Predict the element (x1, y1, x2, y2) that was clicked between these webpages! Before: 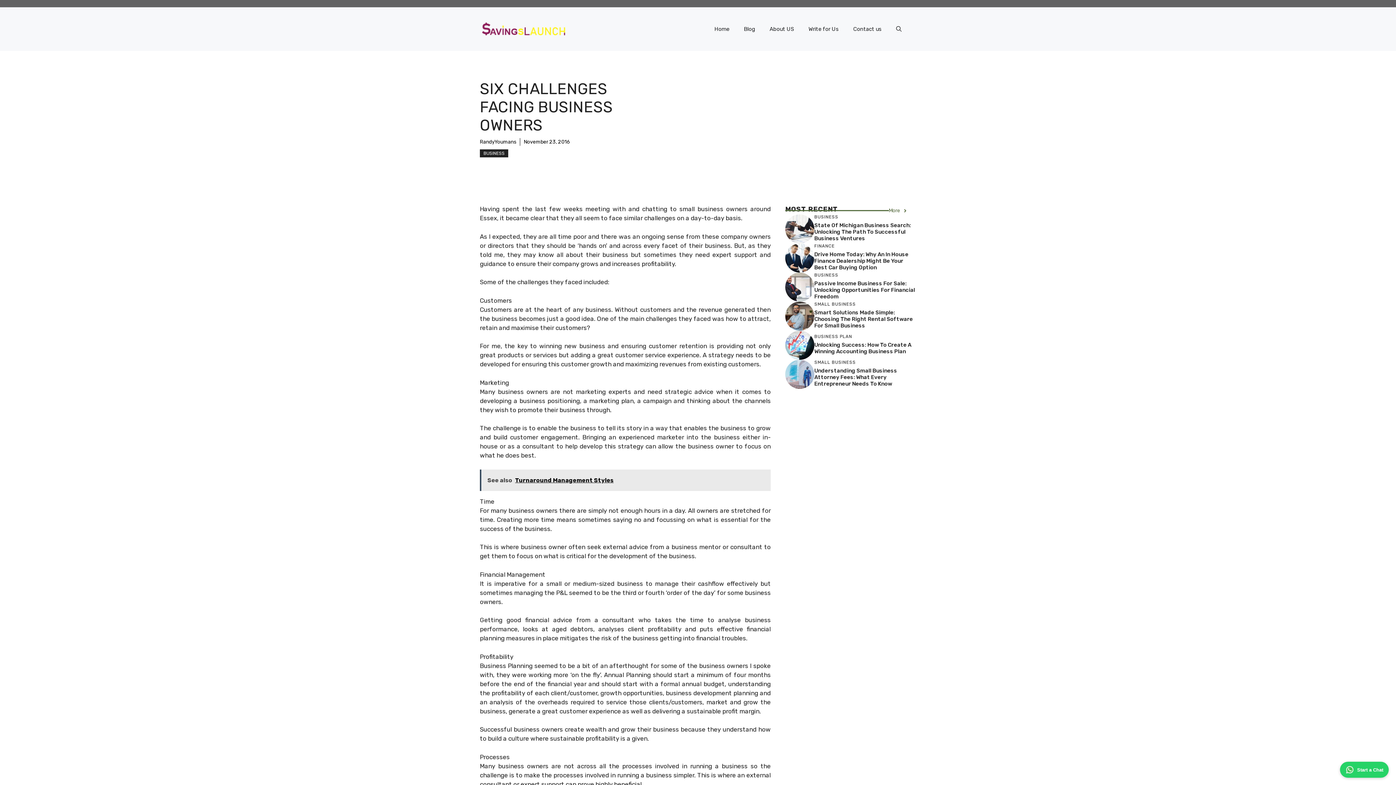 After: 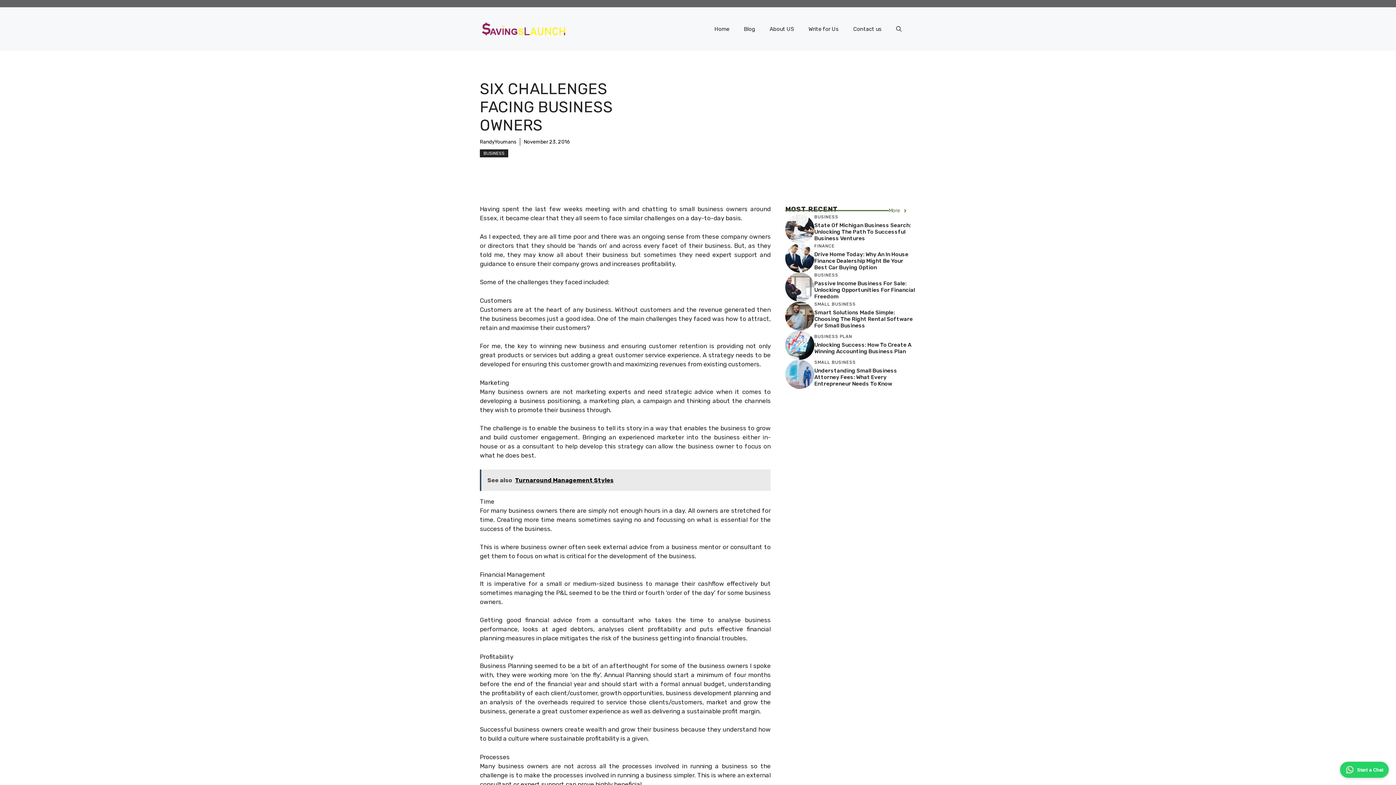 Action: bbox: (1340, 762, 1389, 778) label: Start a Chat